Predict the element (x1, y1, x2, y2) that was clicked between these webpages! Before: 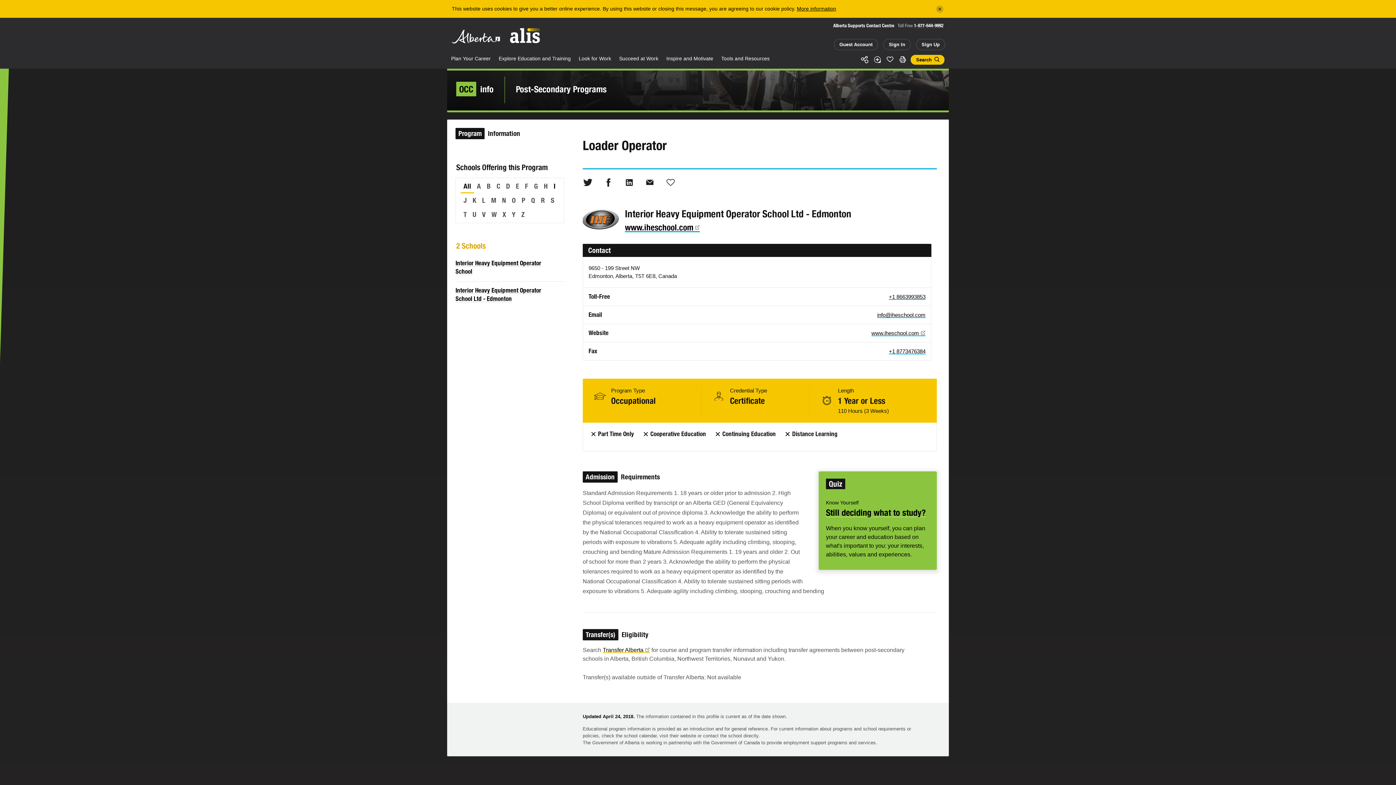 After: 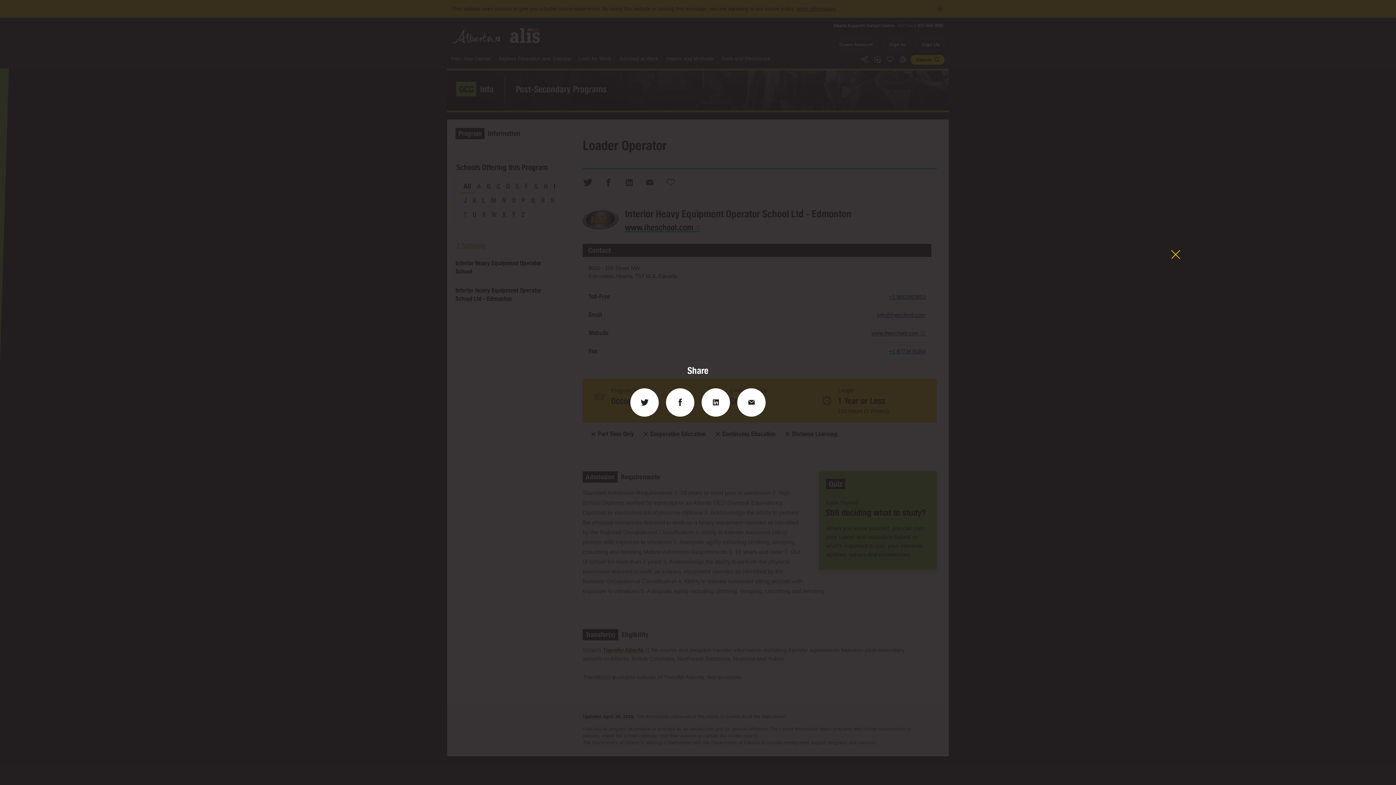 Action: label: Share bbox: (860, 56, 869, 63)